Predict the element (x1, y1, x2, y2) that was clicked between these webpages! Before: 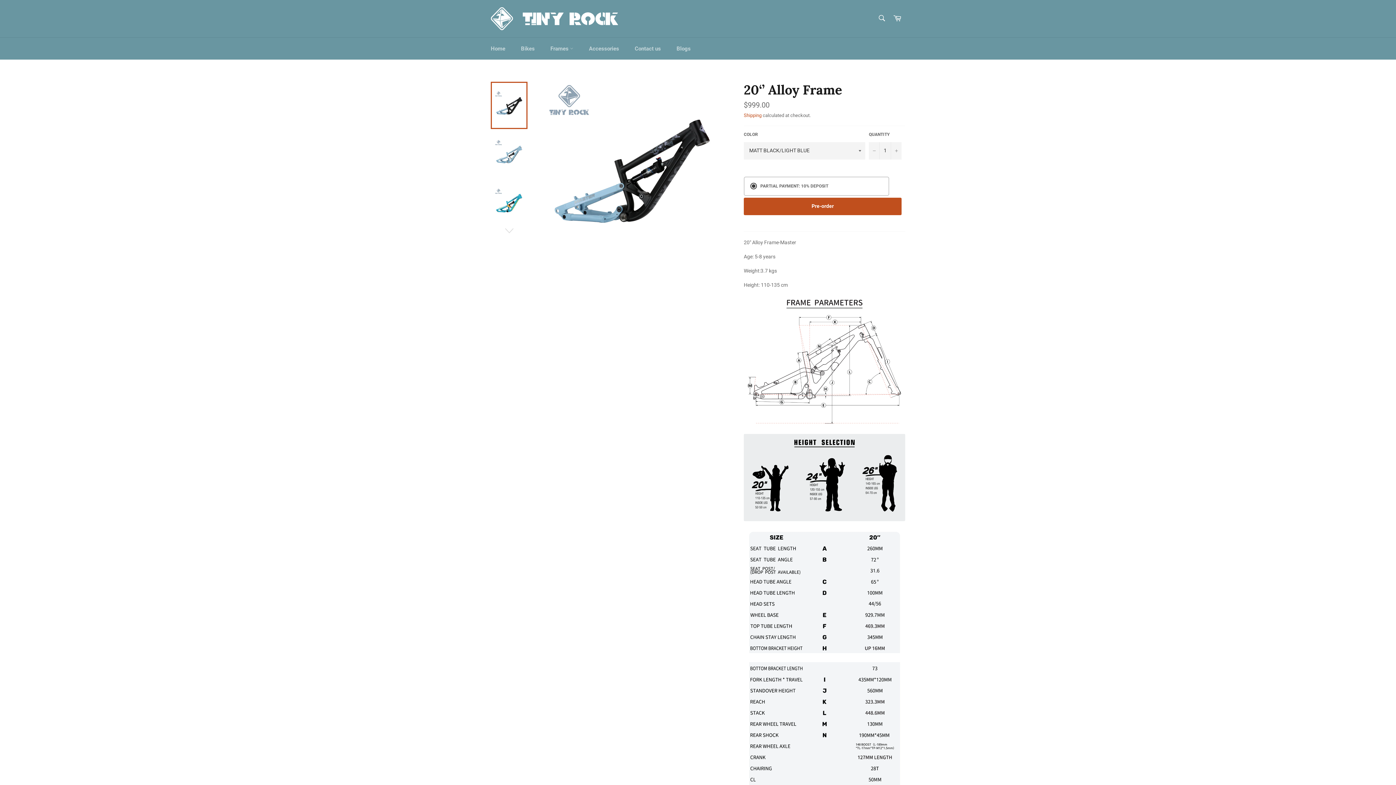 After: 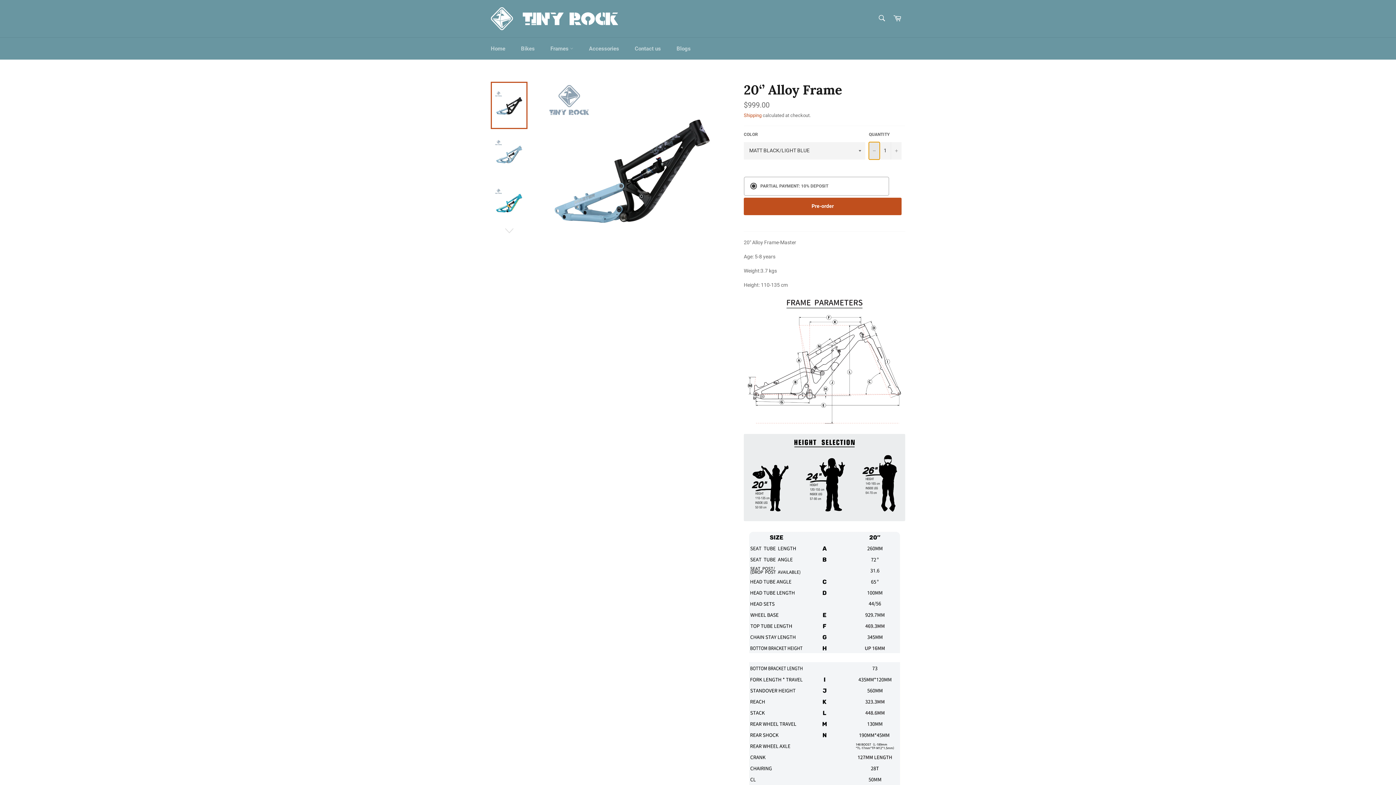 Action: label: Reduce item quantity by one bbox: (869, 142, 880, 159)